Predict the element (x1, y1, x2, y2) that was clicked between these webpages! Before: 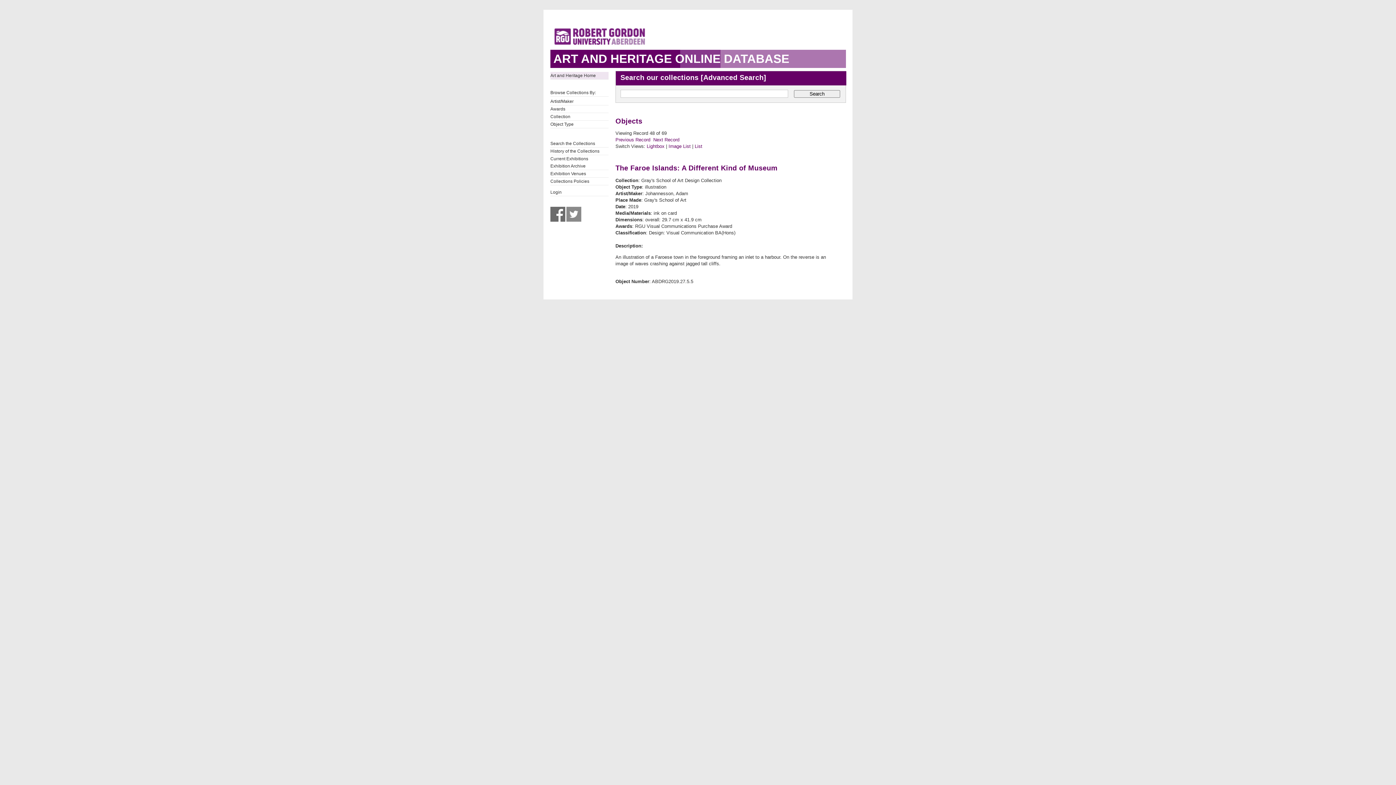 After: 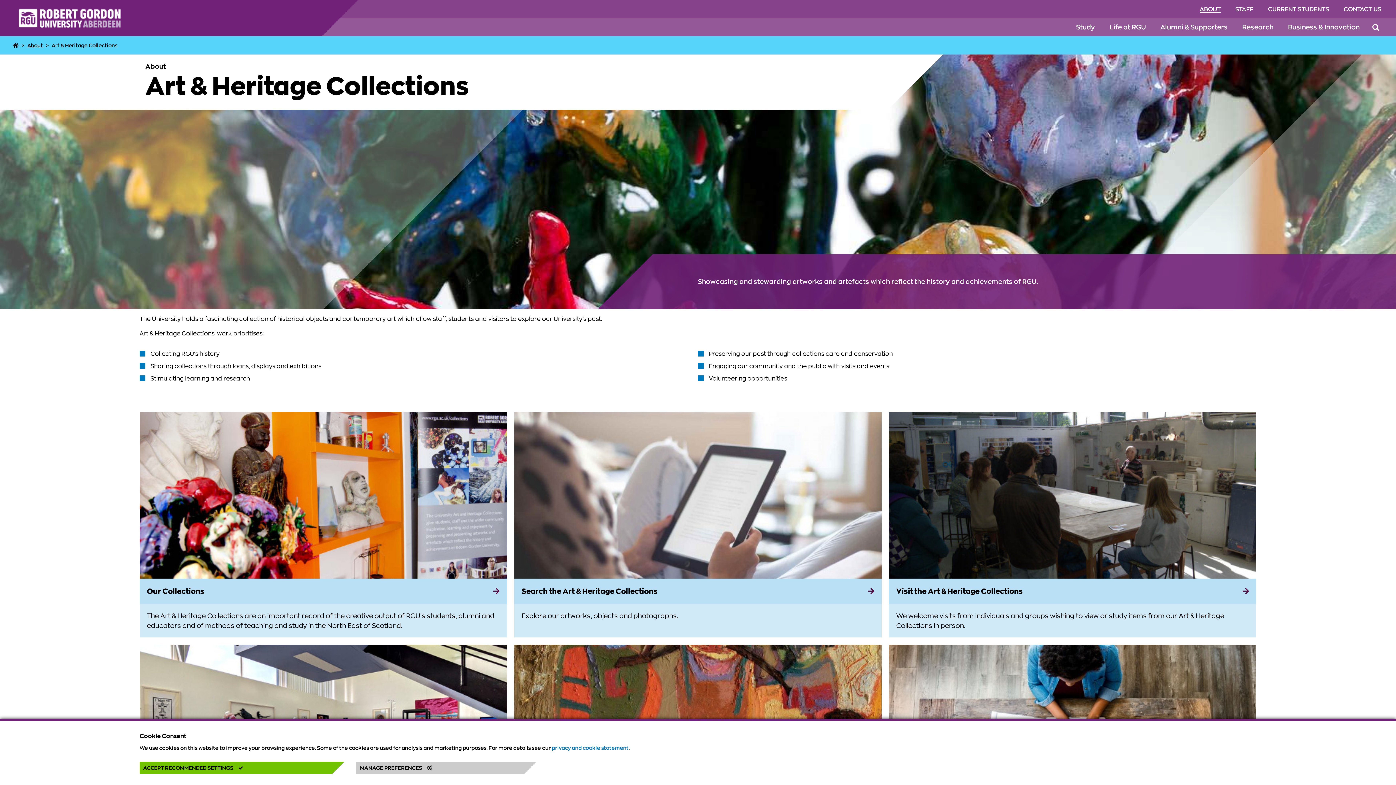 Action: label: Exhibition Venues bbox: (550, 170, 608, 177)